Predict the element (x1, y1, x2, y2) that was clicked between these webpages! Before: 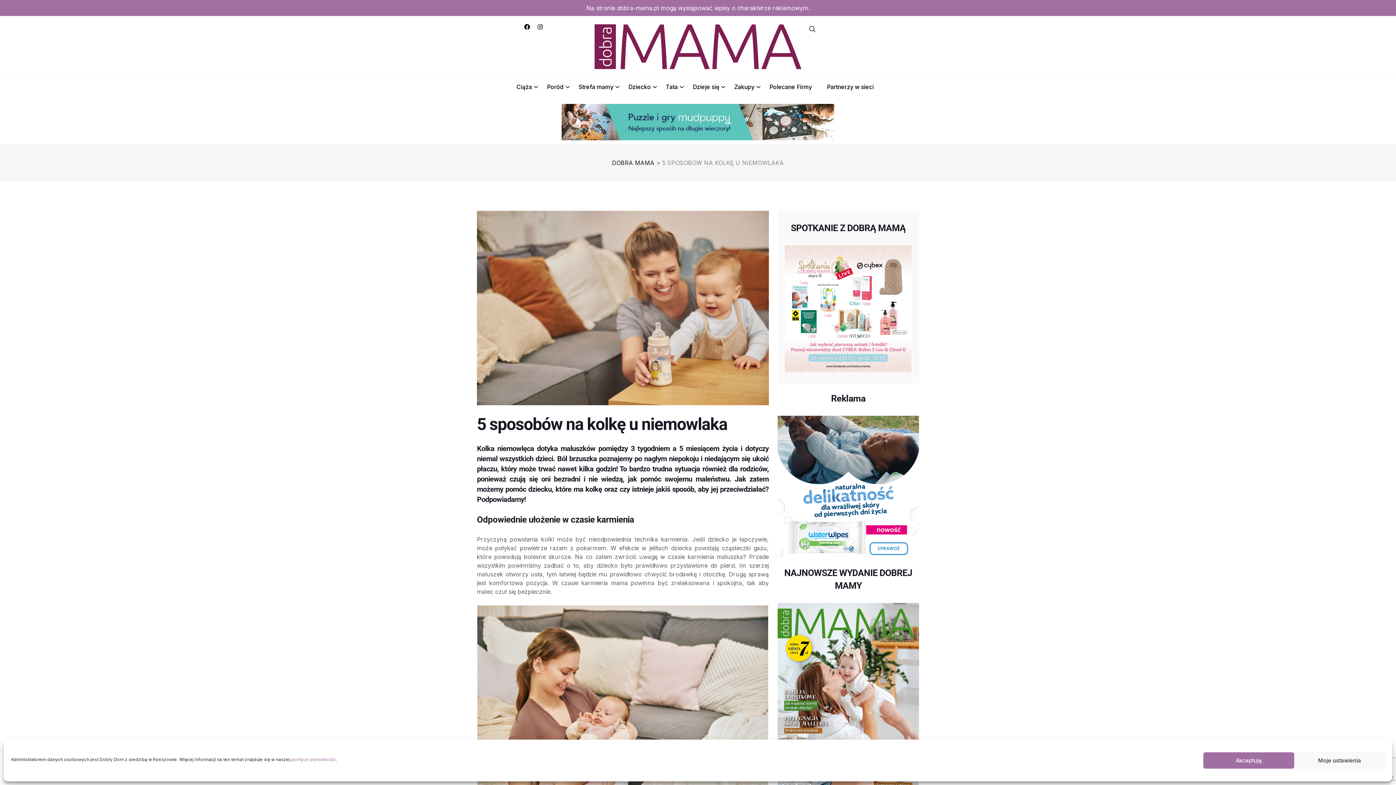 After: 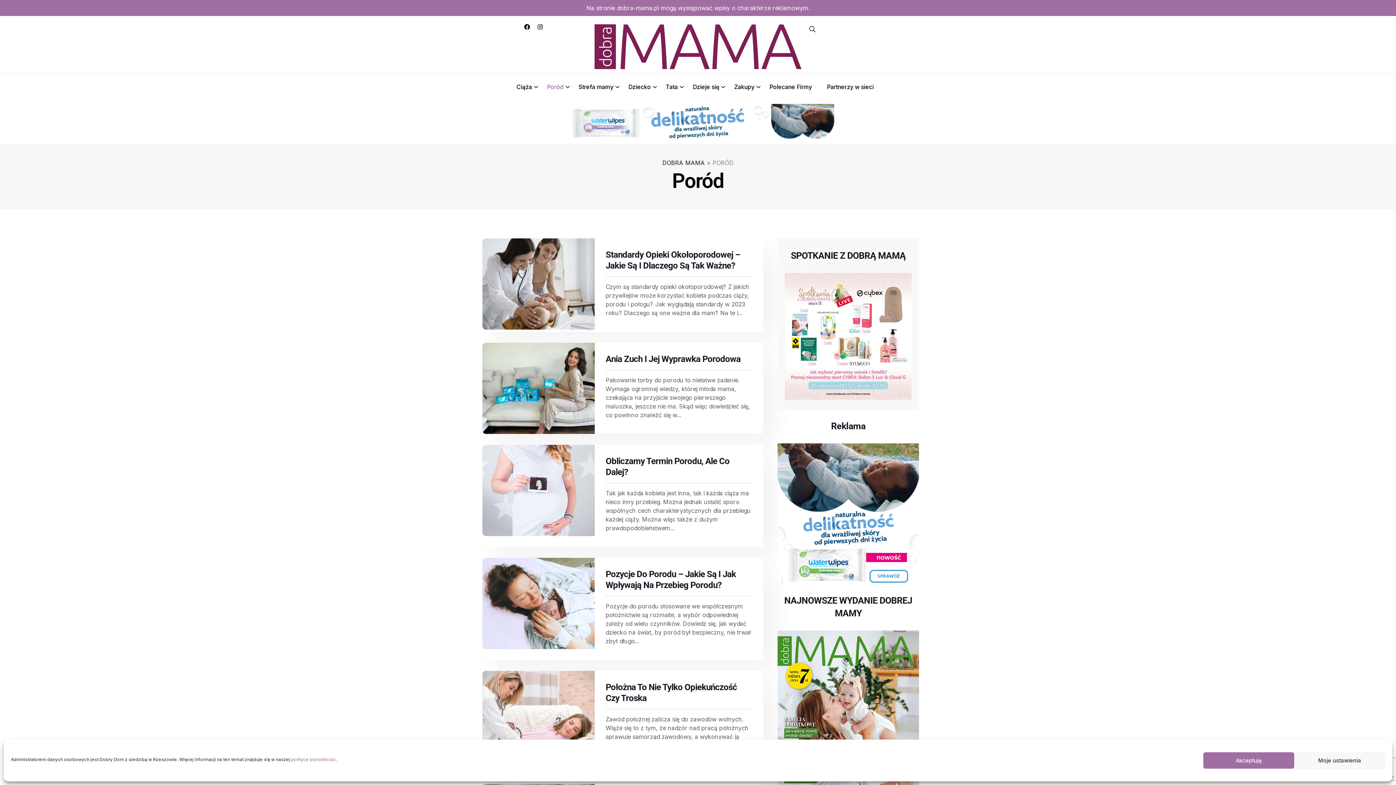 Action: bbox: (547, 82, 569, 91) label: Poród